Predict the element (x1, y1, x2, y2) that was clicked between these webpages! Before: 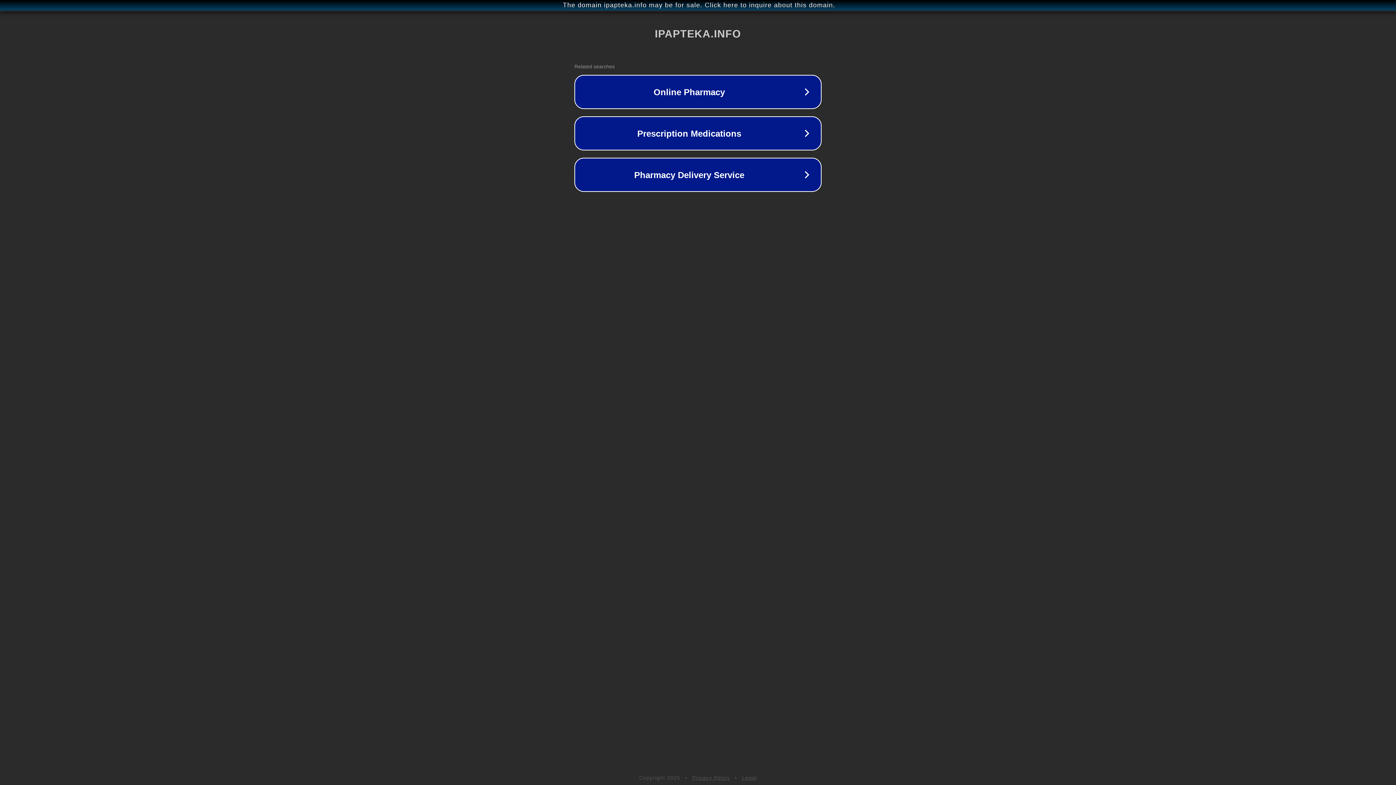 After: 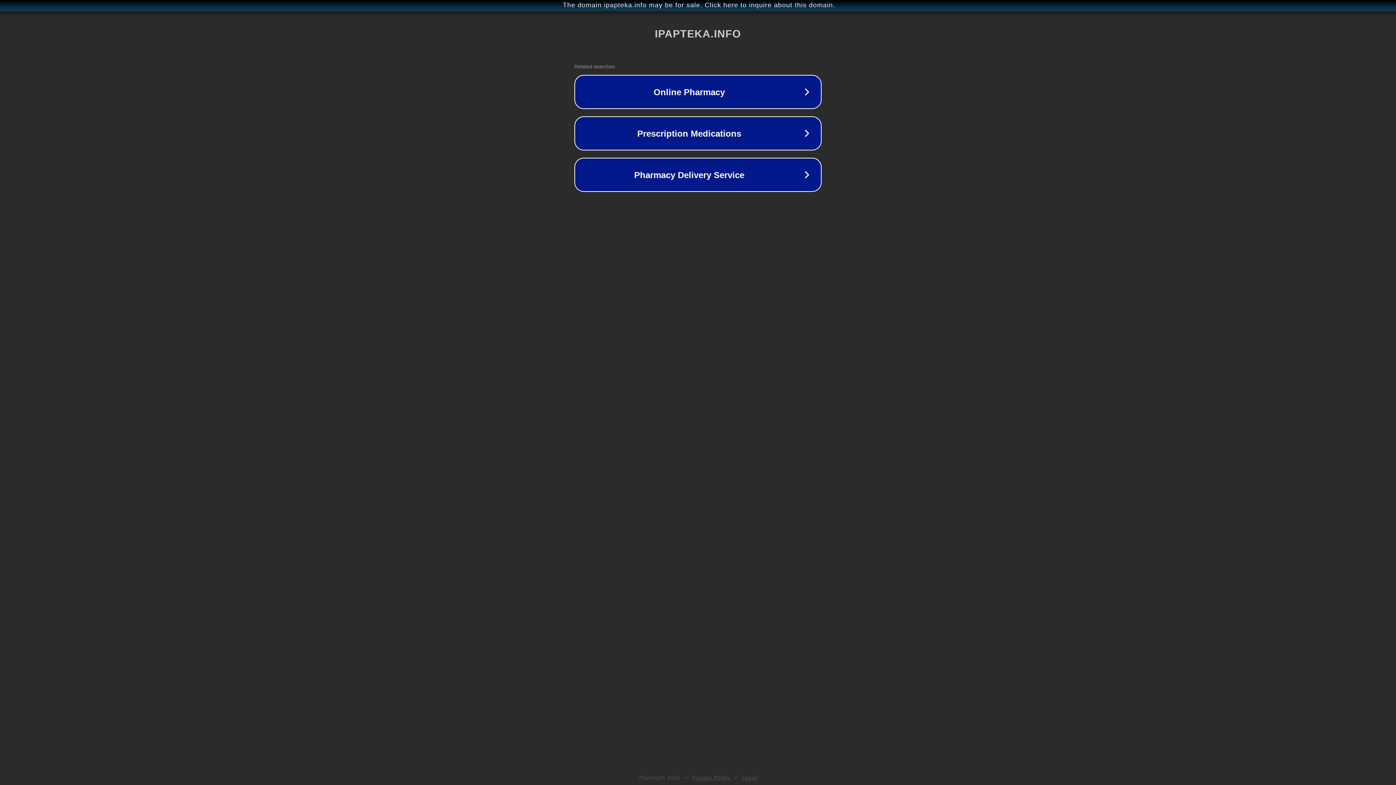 Action: bbox: (692, 775, 730, 781) label: Privacy Policy